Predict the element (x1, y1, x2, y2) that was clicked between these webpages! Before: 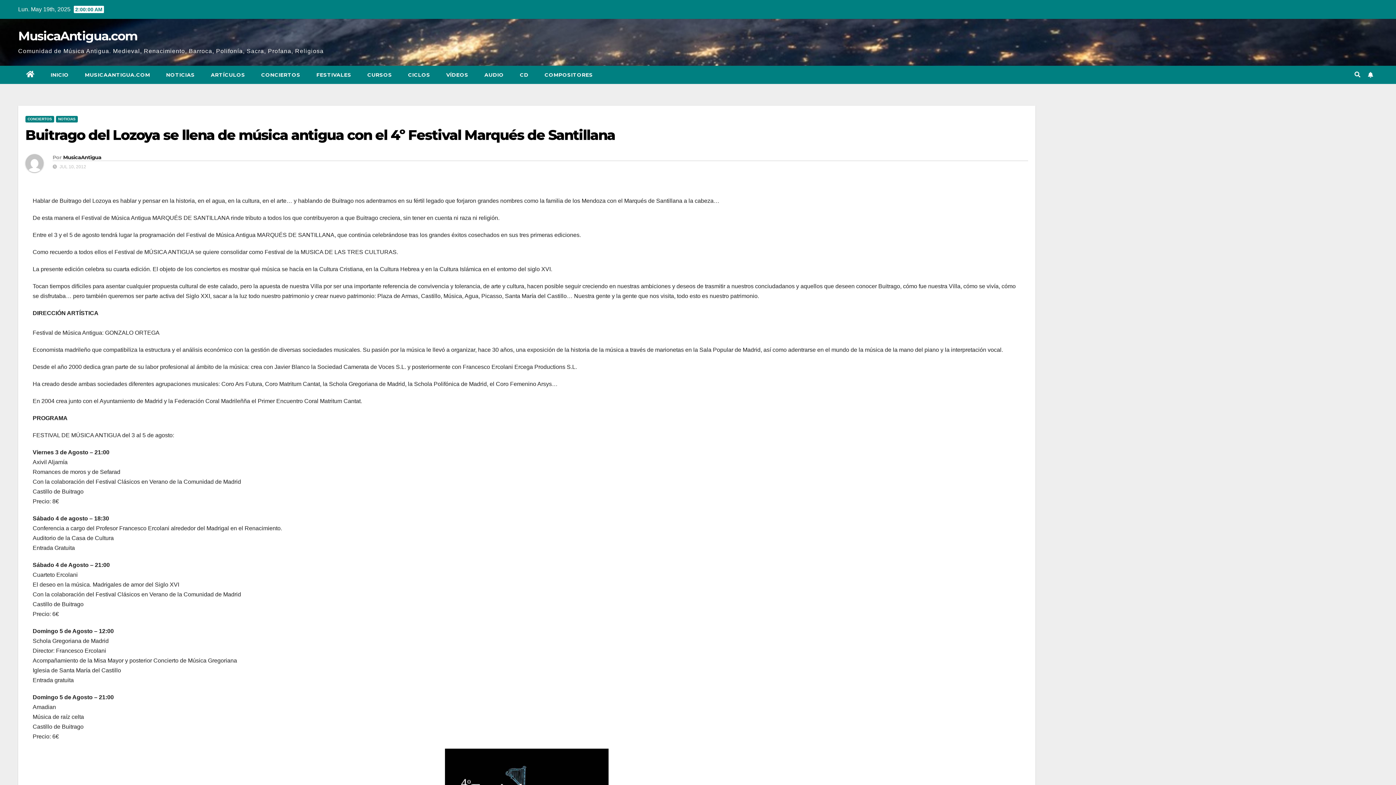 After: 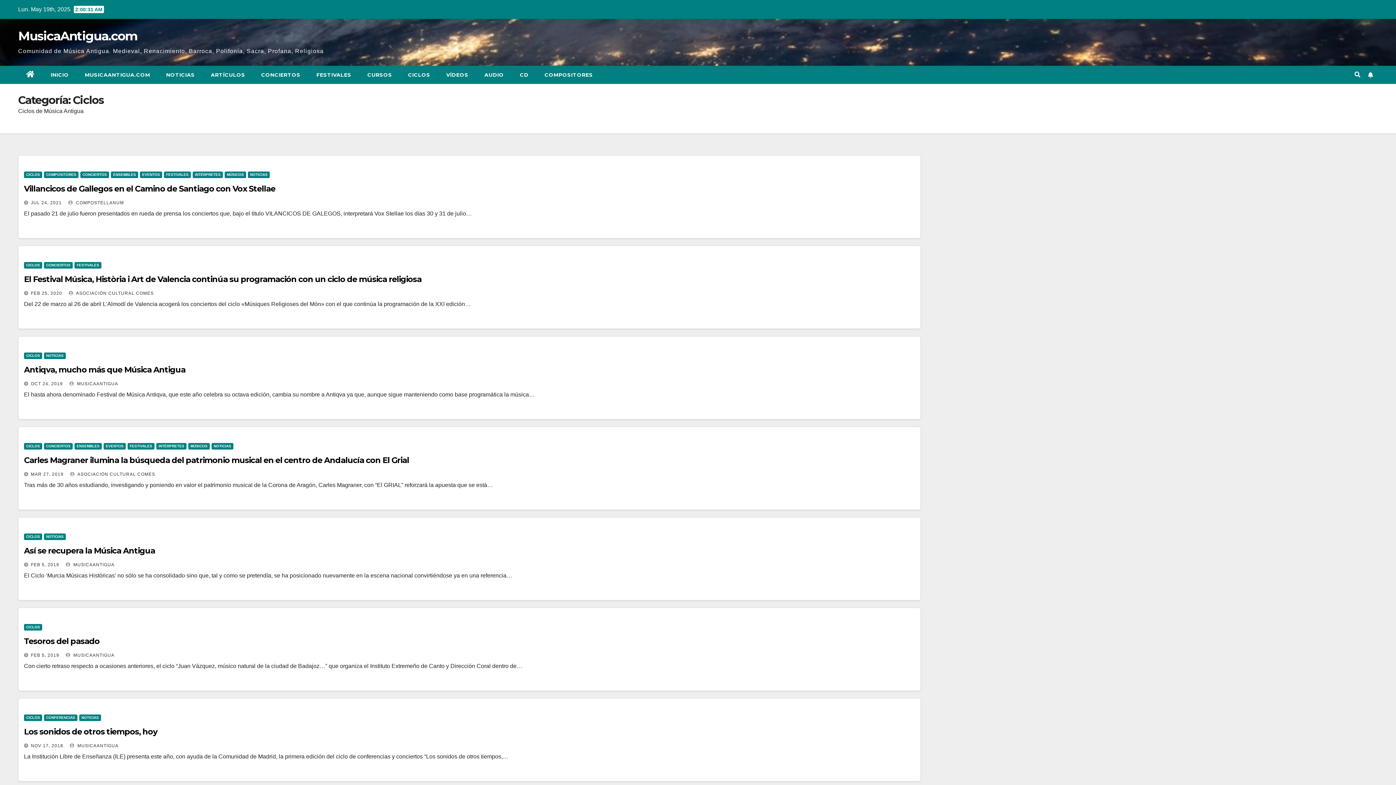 Action: label: CICLOS bbox: (400, 65, 438, 84)